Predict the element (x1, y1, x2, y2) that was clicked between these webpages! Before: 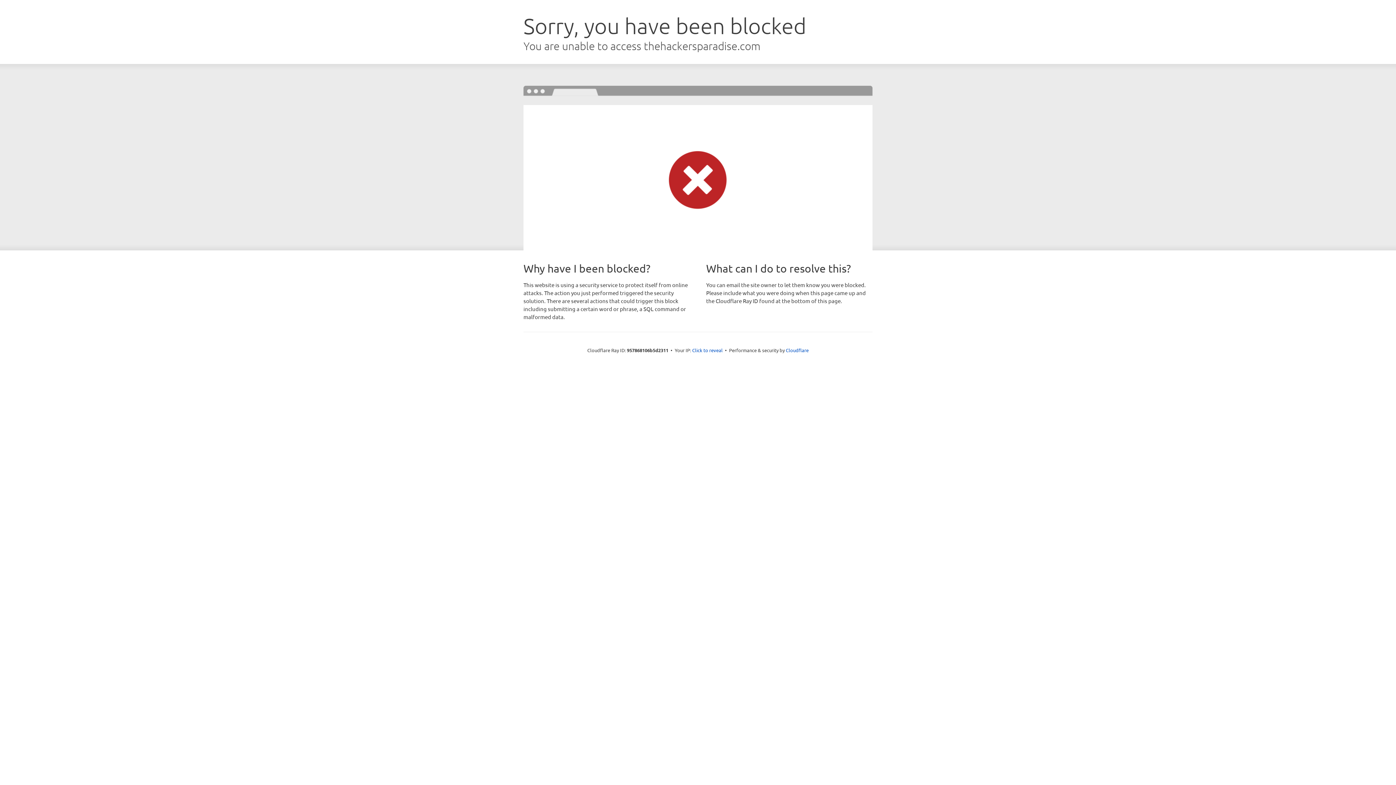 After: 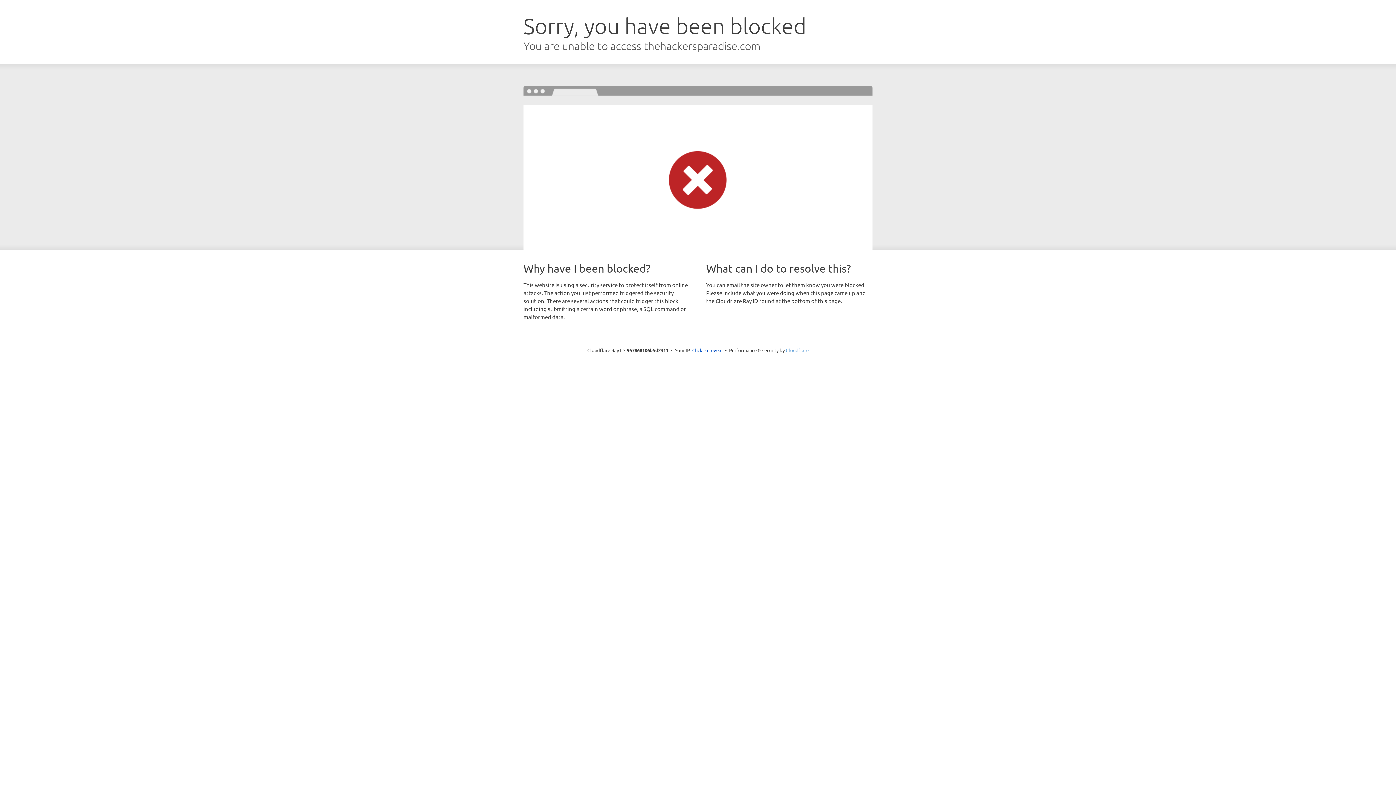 Action: bbox: (786, 347, 808, 353) label: Cloudflare